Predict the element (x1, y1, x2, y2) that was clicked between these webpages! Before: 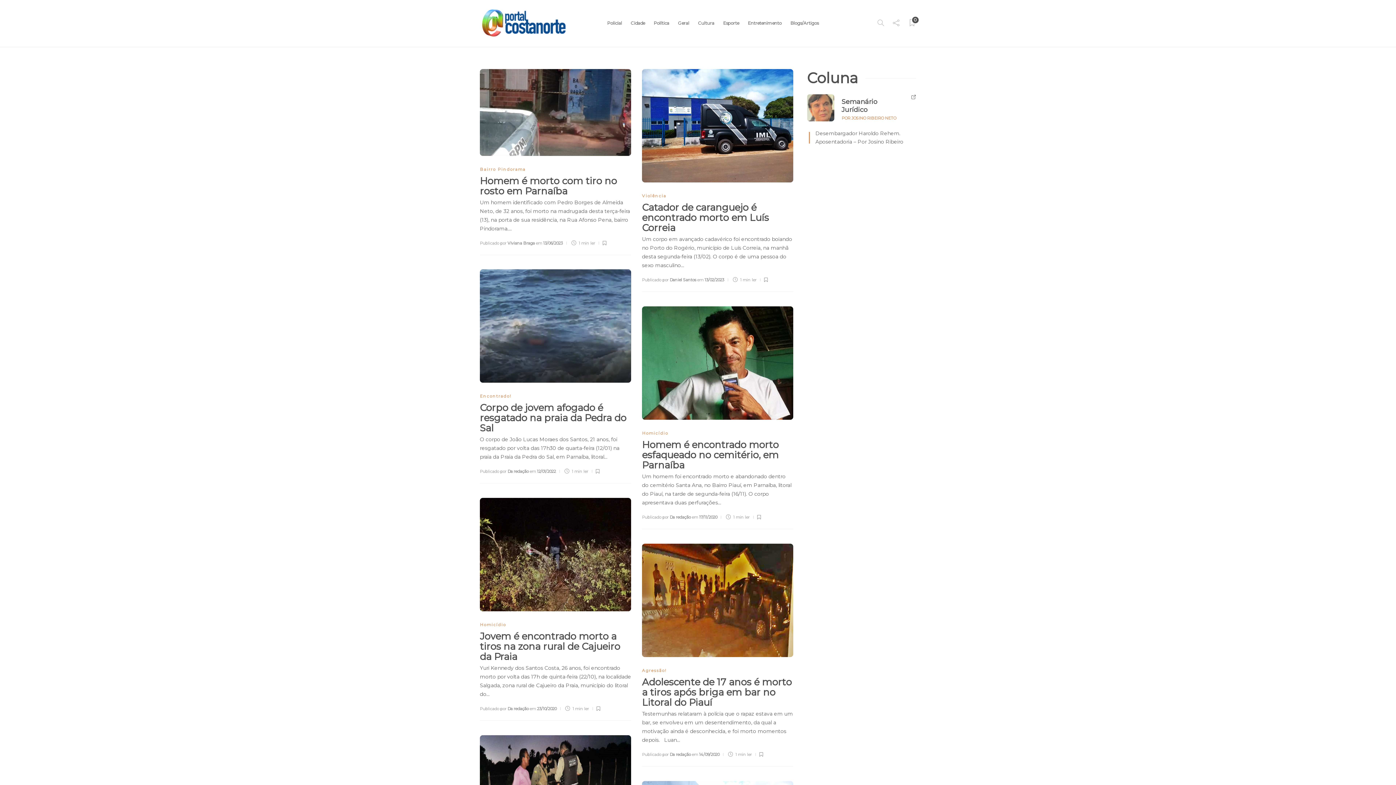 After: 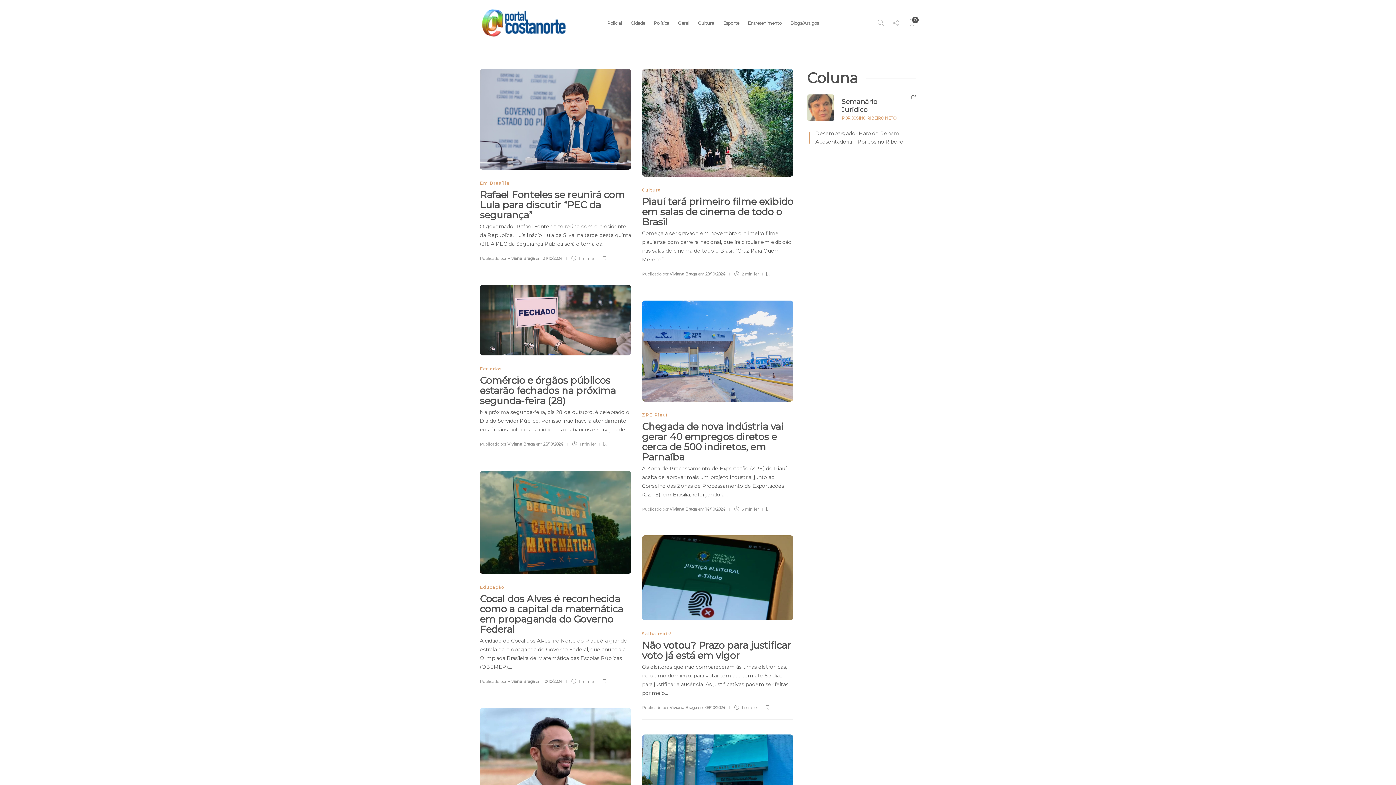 Action: bbox: (480, 240, 534, 245) label: Publicado por Viviana Braga